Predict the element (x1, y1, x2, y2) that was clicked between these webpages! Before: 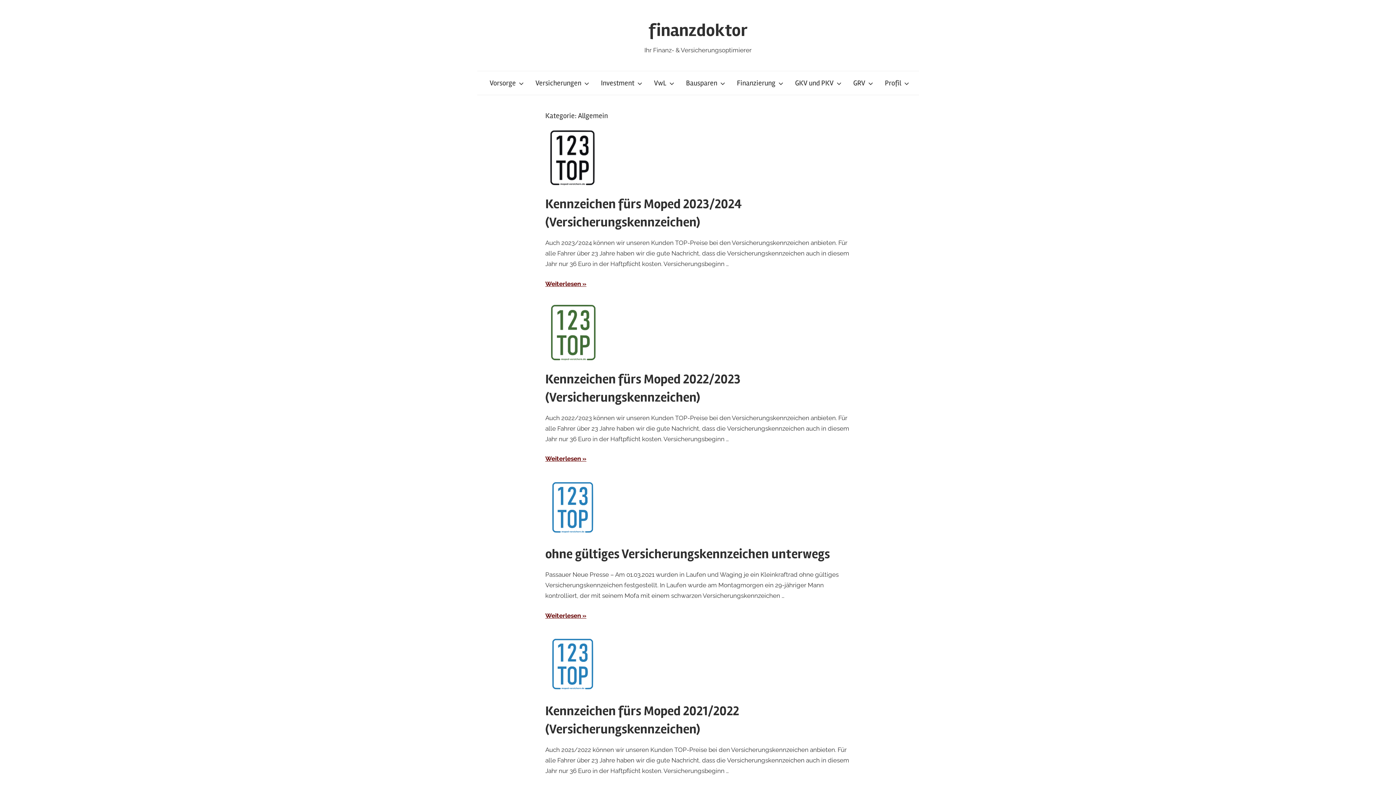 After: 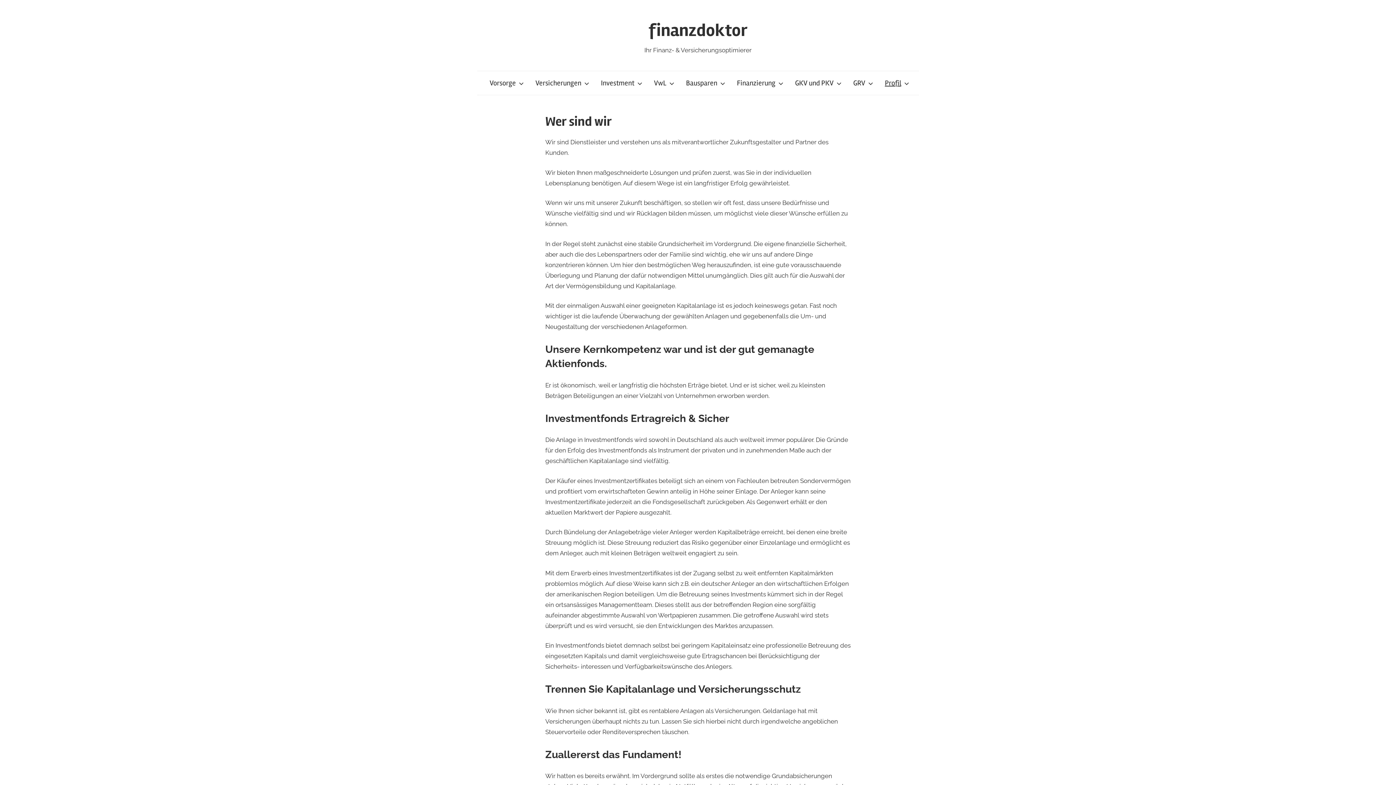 Action: label: Profil bbox: (877, 71, 913, 95)